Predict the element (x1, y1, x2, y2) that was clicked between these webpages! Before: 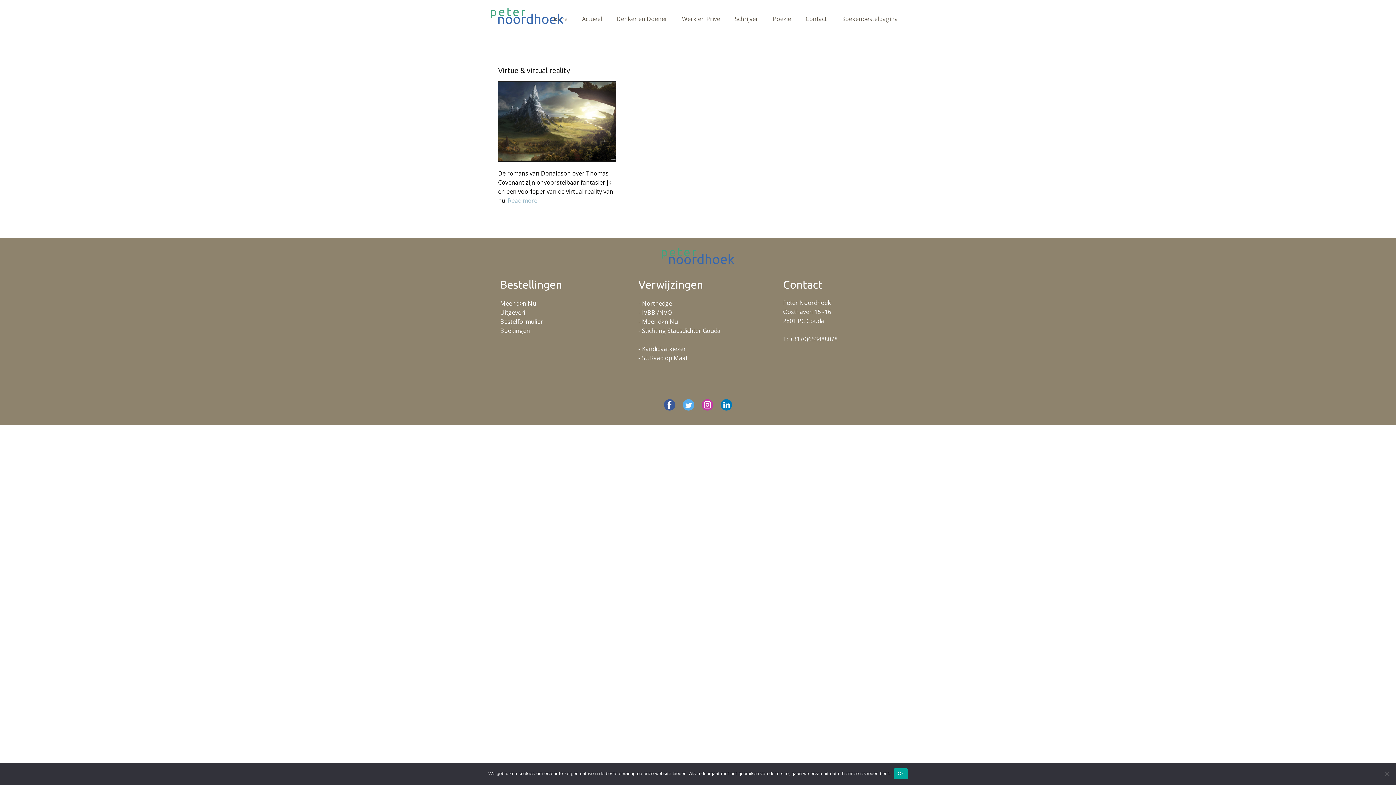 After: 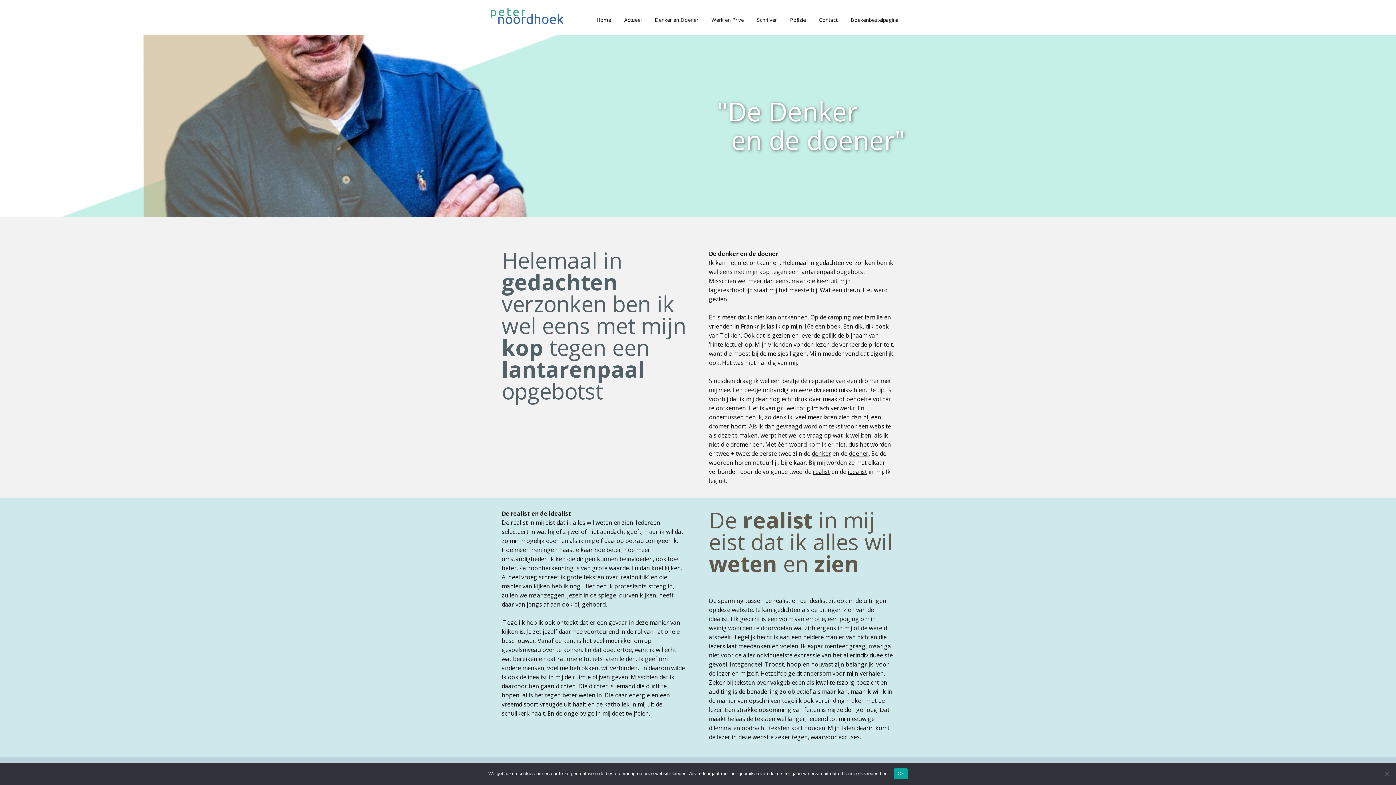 Action: bbox: (609, 12, 674, 25) label: Denker en Doener